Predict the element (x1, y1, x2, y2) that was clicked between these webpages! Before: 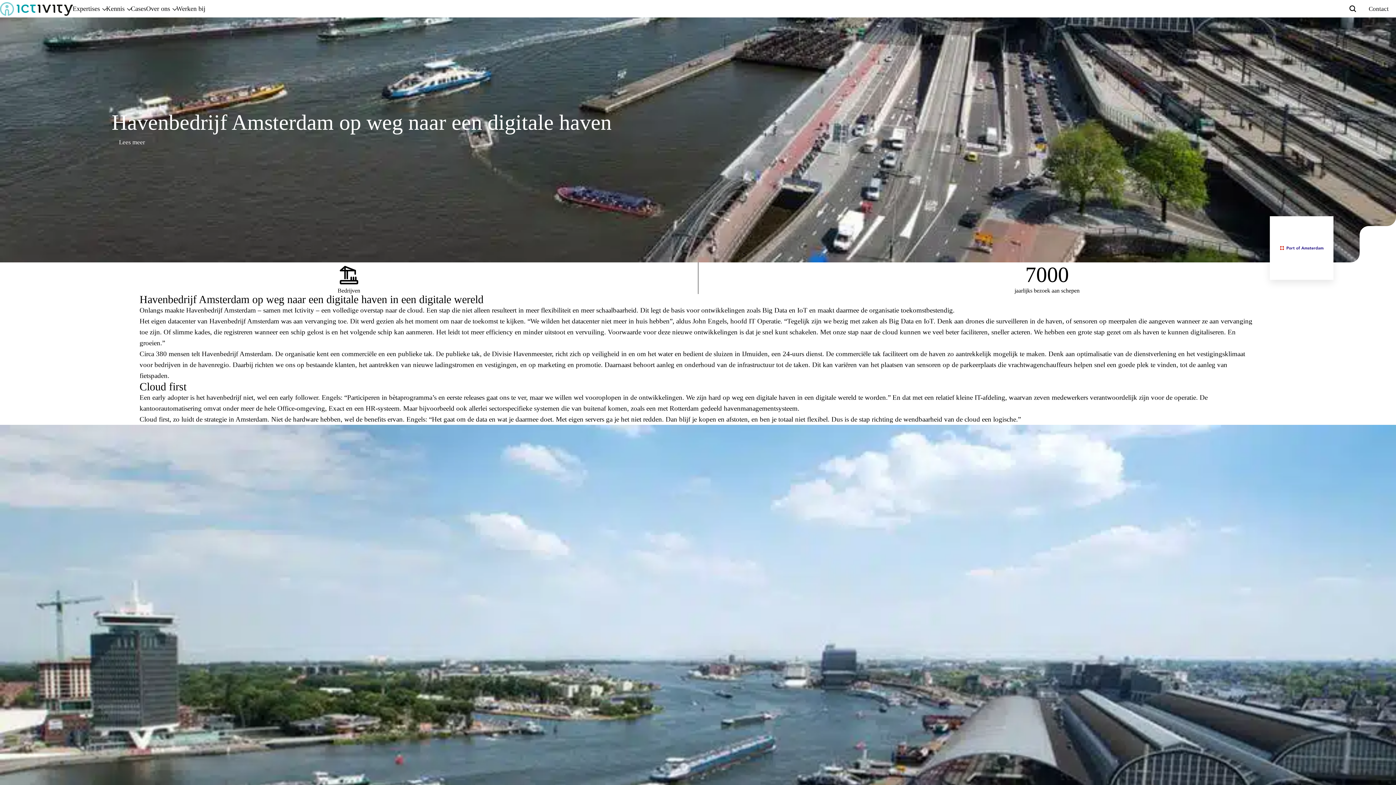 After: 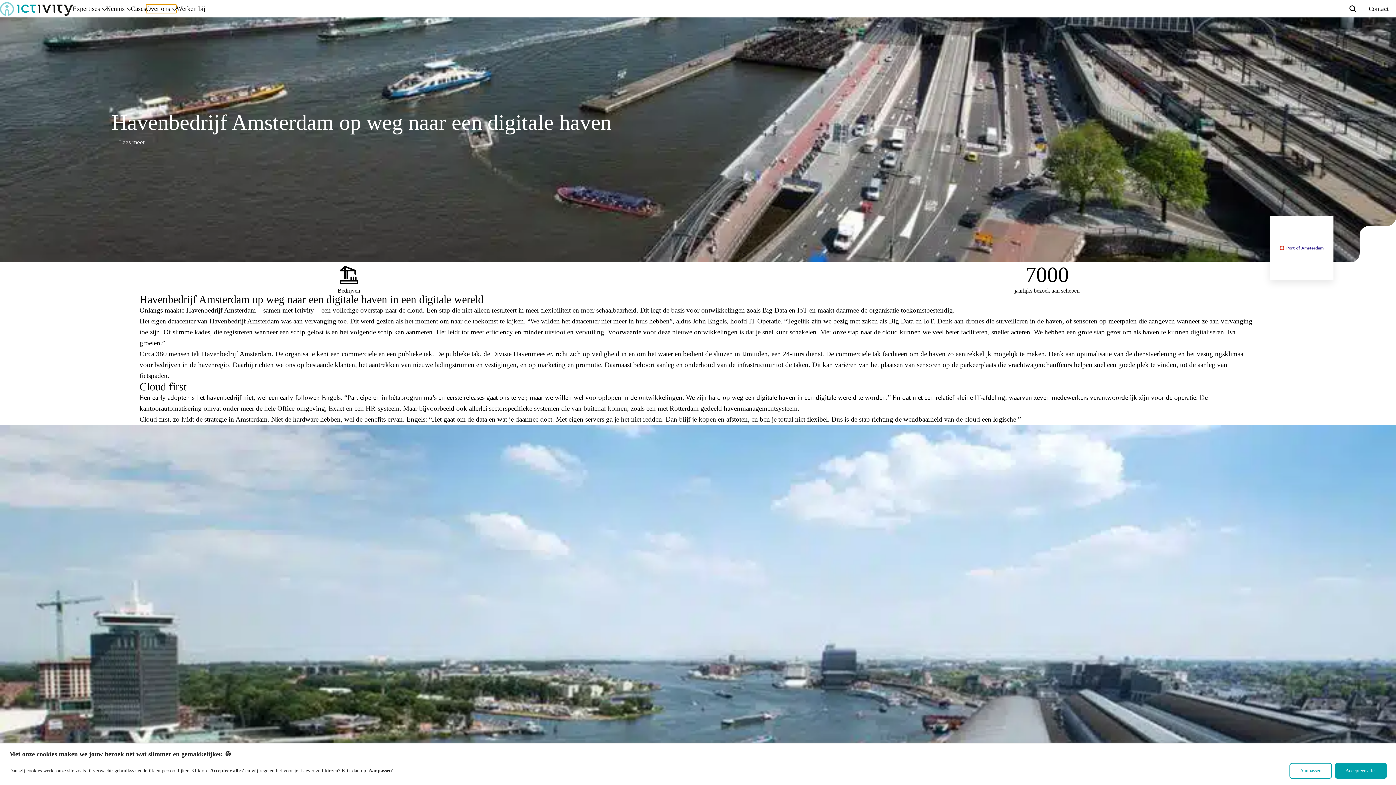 Action: bbox: (146, 4, 176, 13) label: Over ons